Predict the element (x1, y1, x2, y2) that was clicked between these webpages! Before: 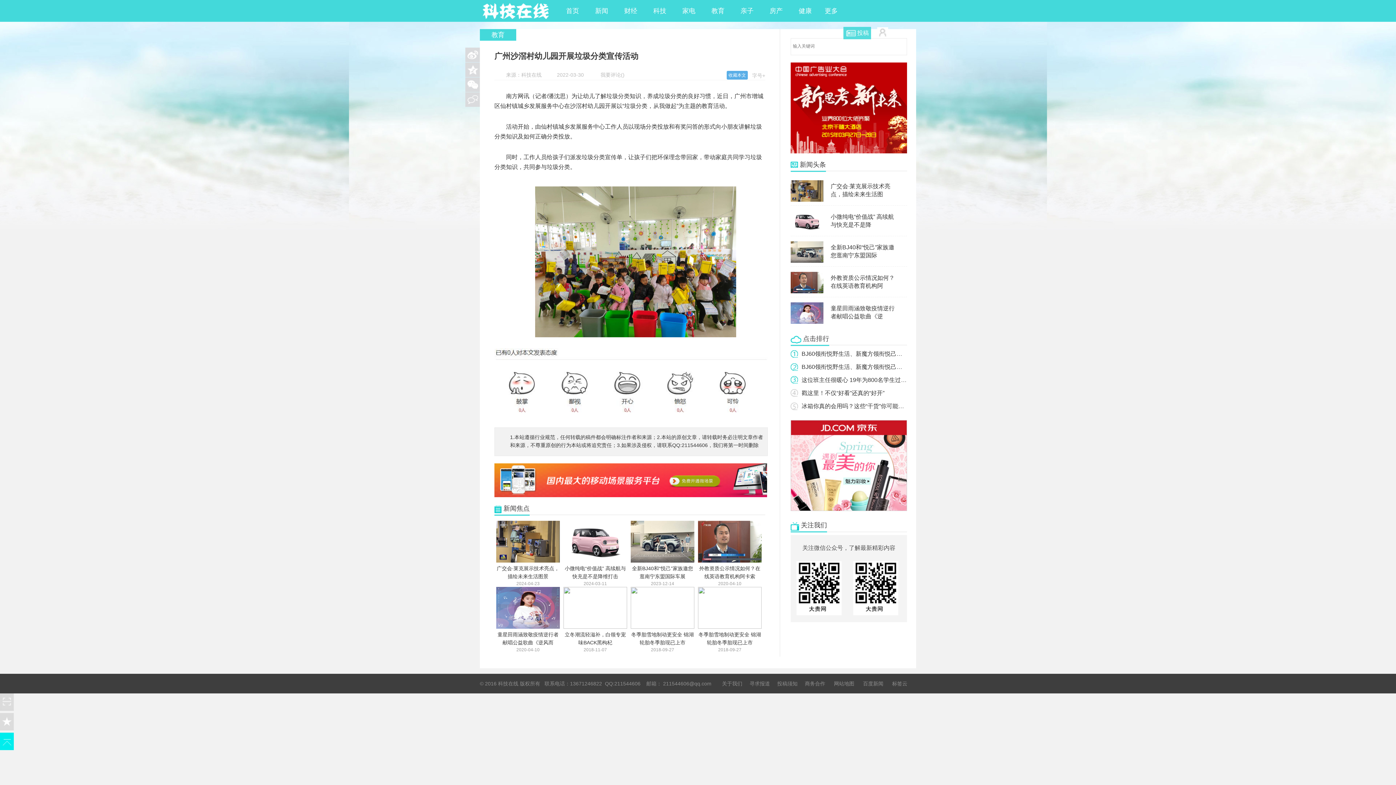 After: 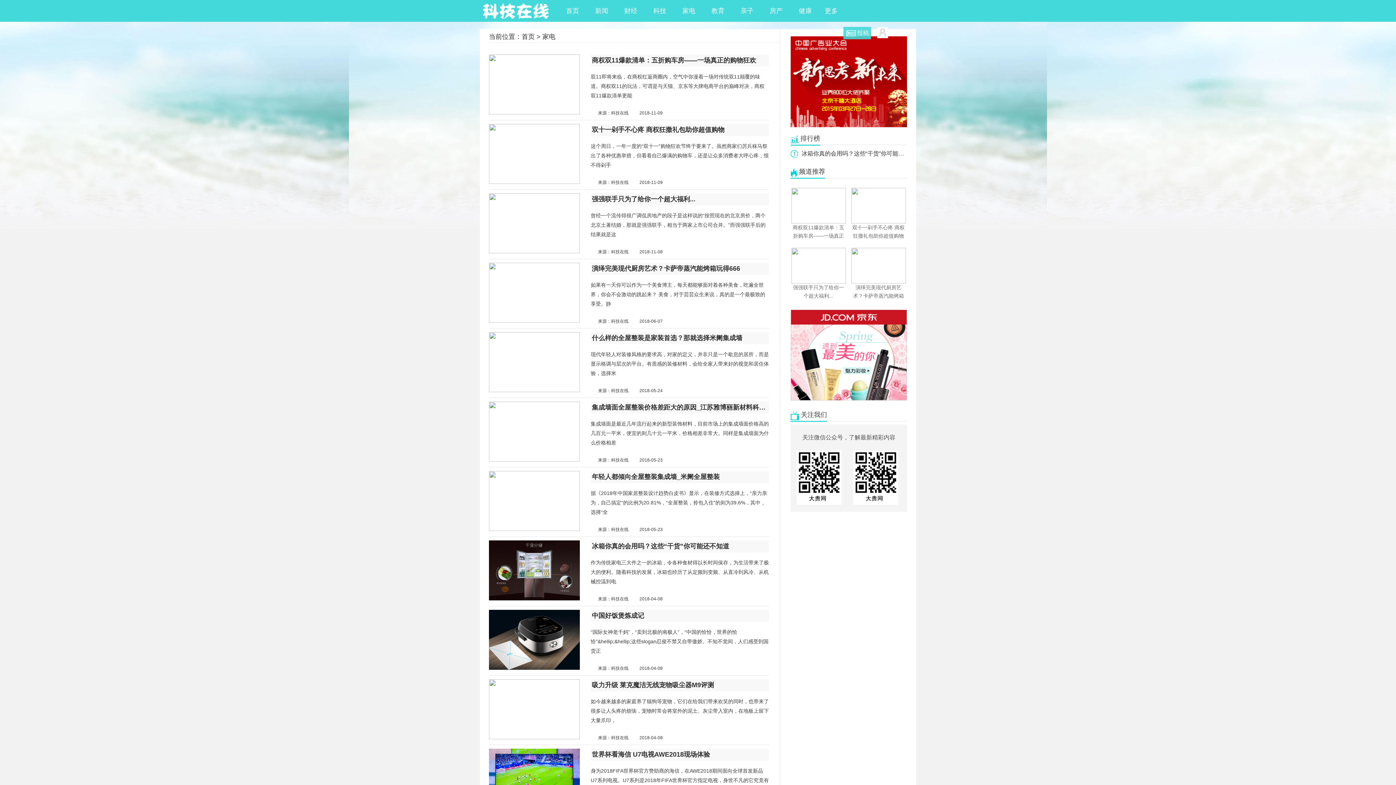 Action: bbox: (674, 0, 703, 21) label: 家电